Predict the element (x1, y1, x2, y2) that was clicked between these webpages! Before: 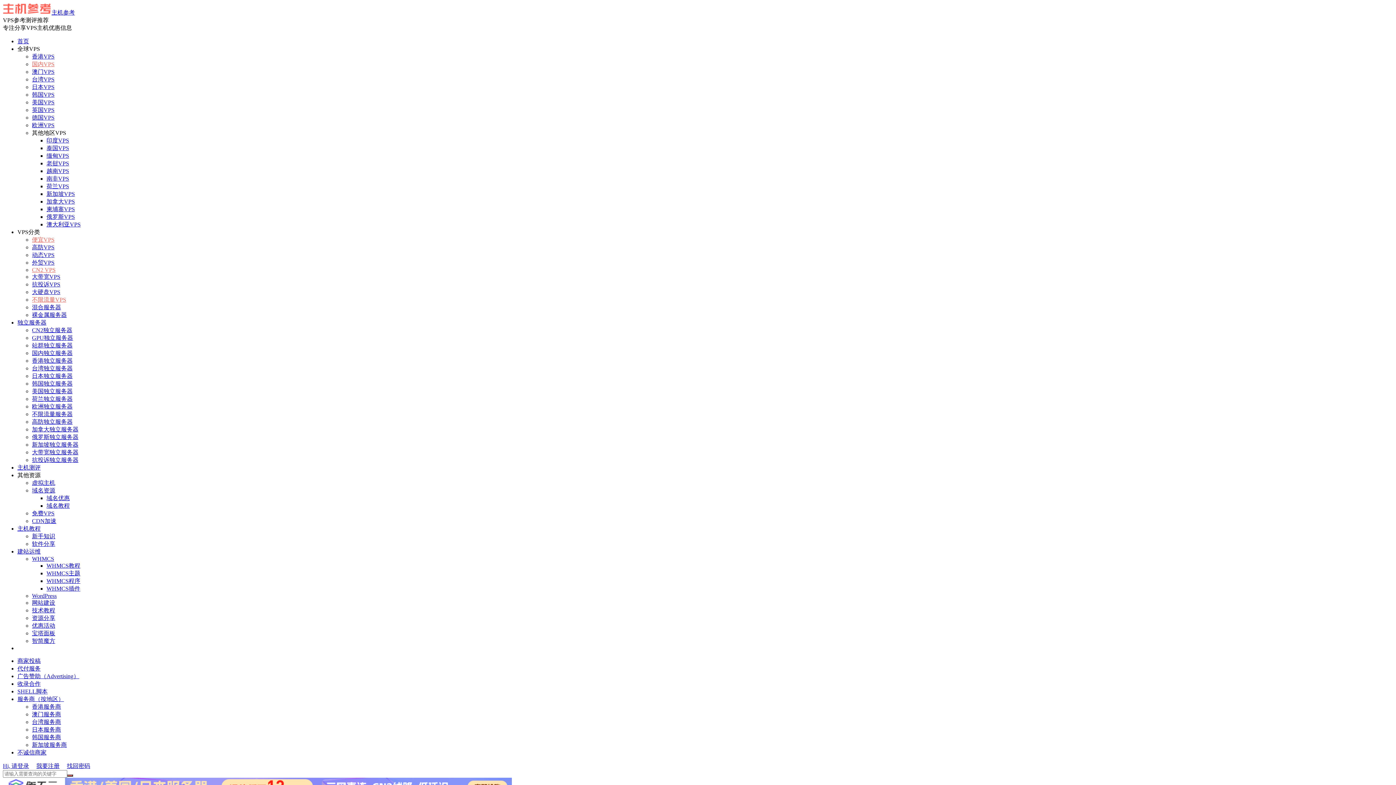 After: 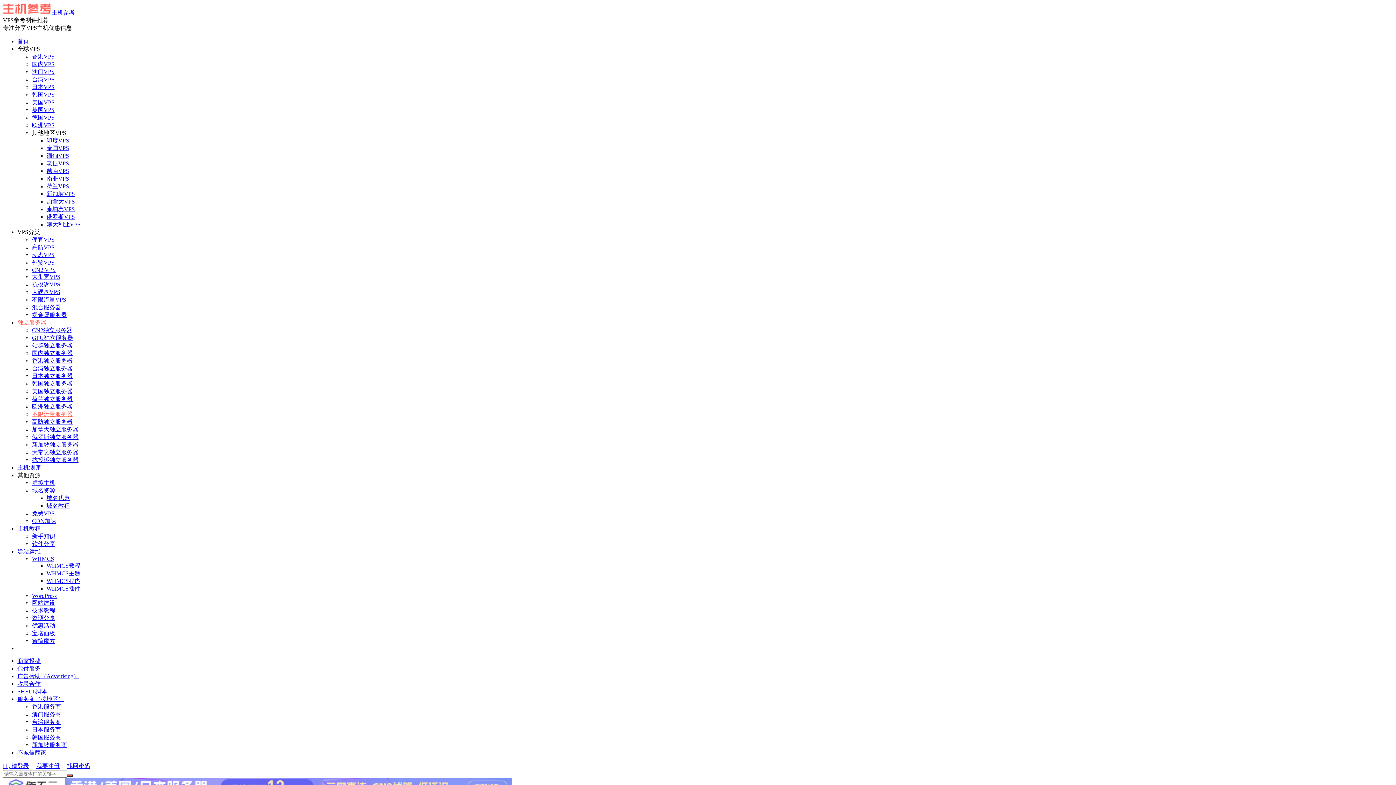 Action: label: 不限流量服务器 bbox: (32, 411, 72, 417)